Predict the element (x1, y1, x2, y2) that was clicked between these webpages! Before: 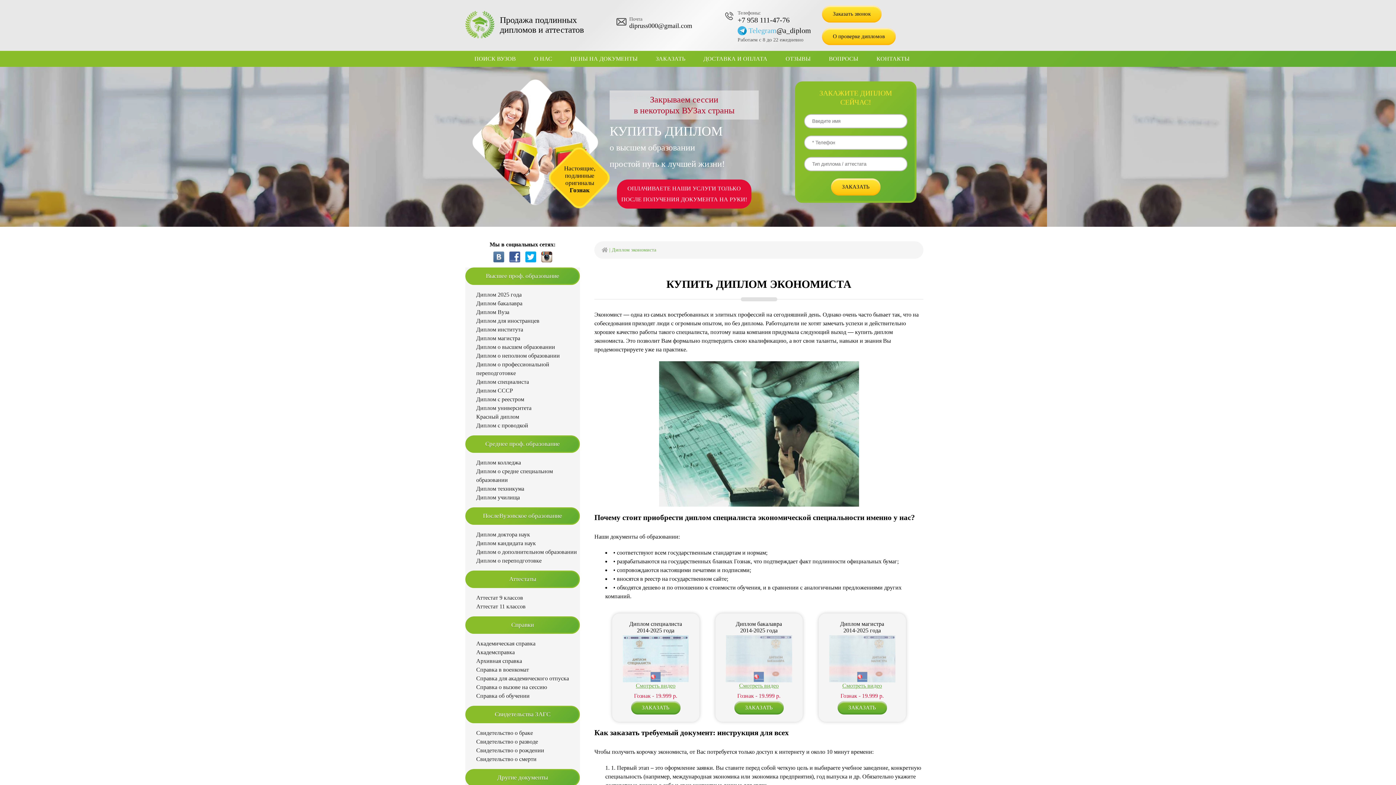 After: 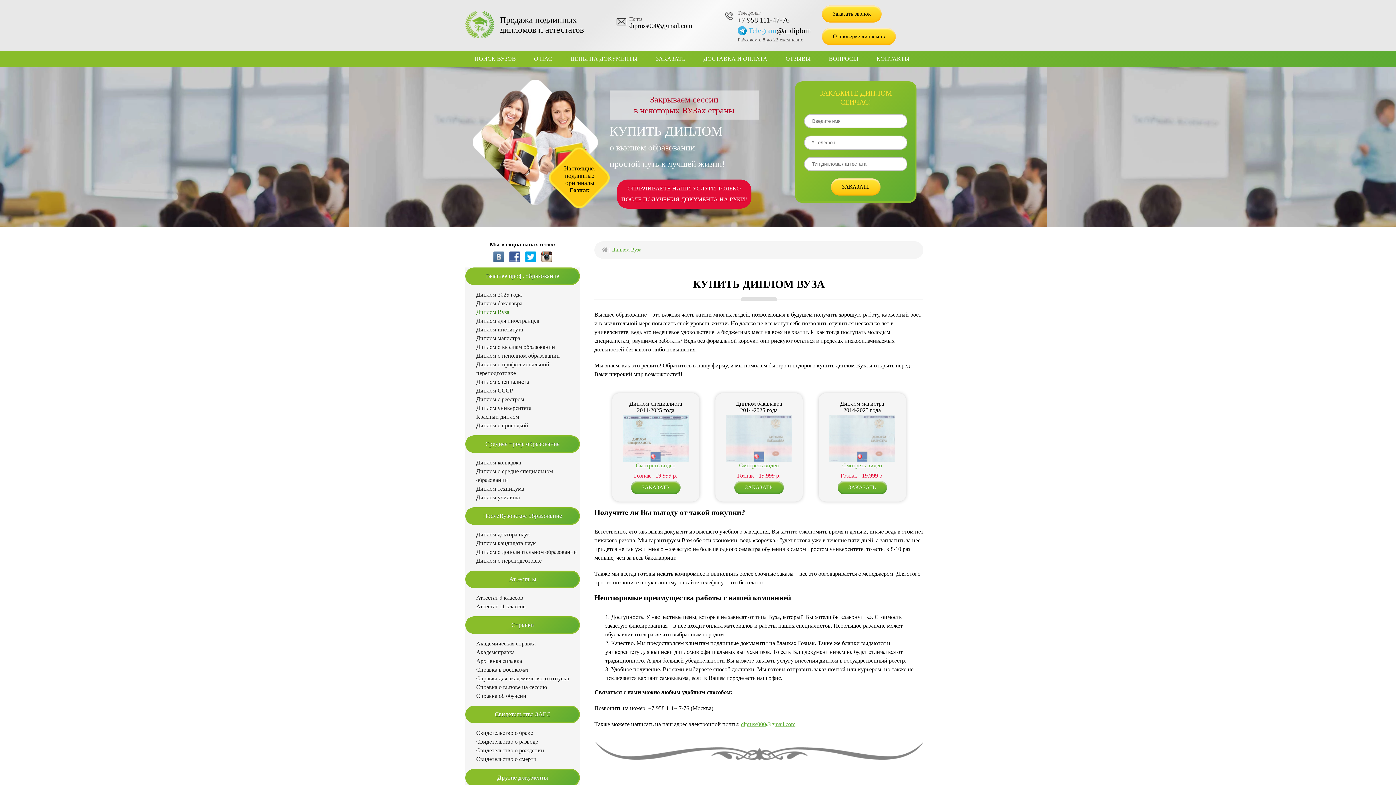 Action: label: Диплом Вуза bbox: (476, 308, 509, 316)